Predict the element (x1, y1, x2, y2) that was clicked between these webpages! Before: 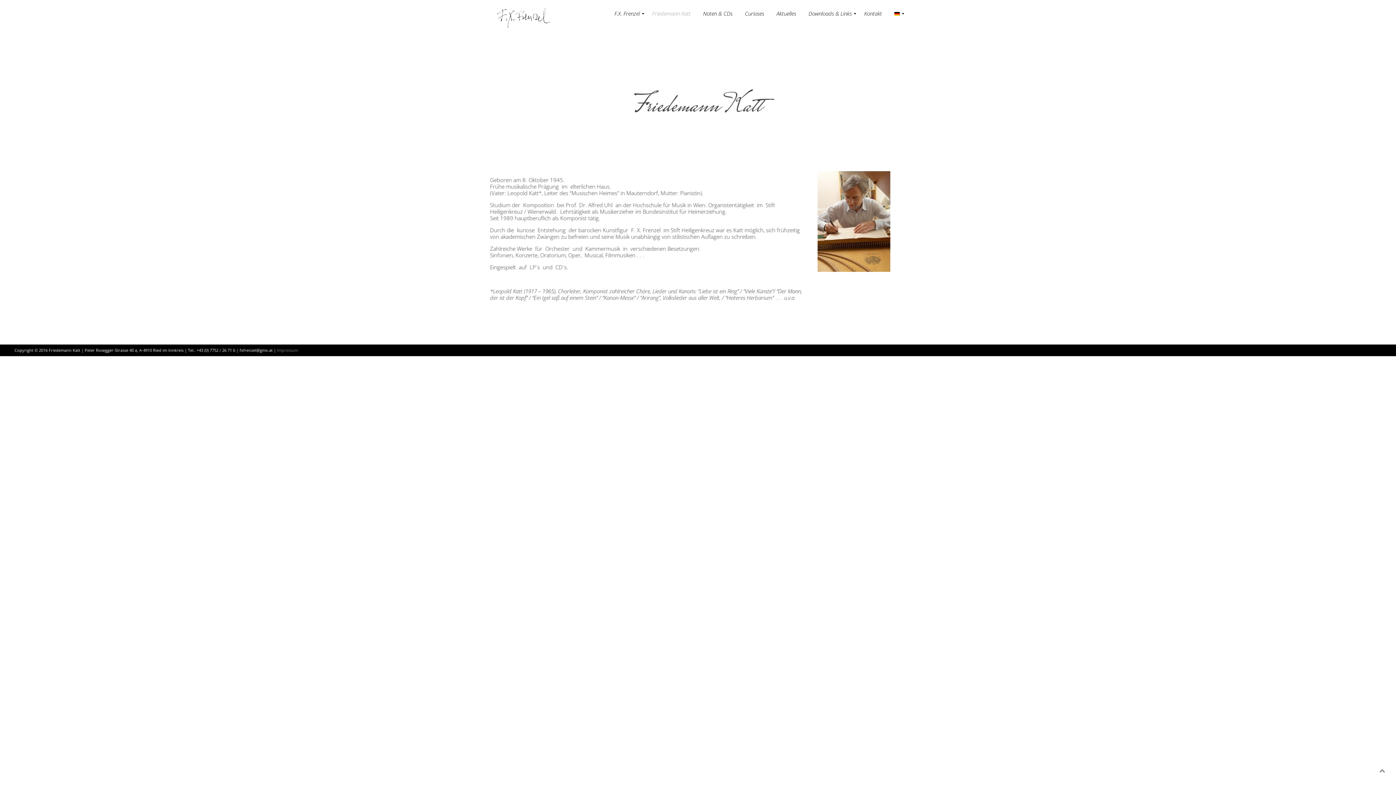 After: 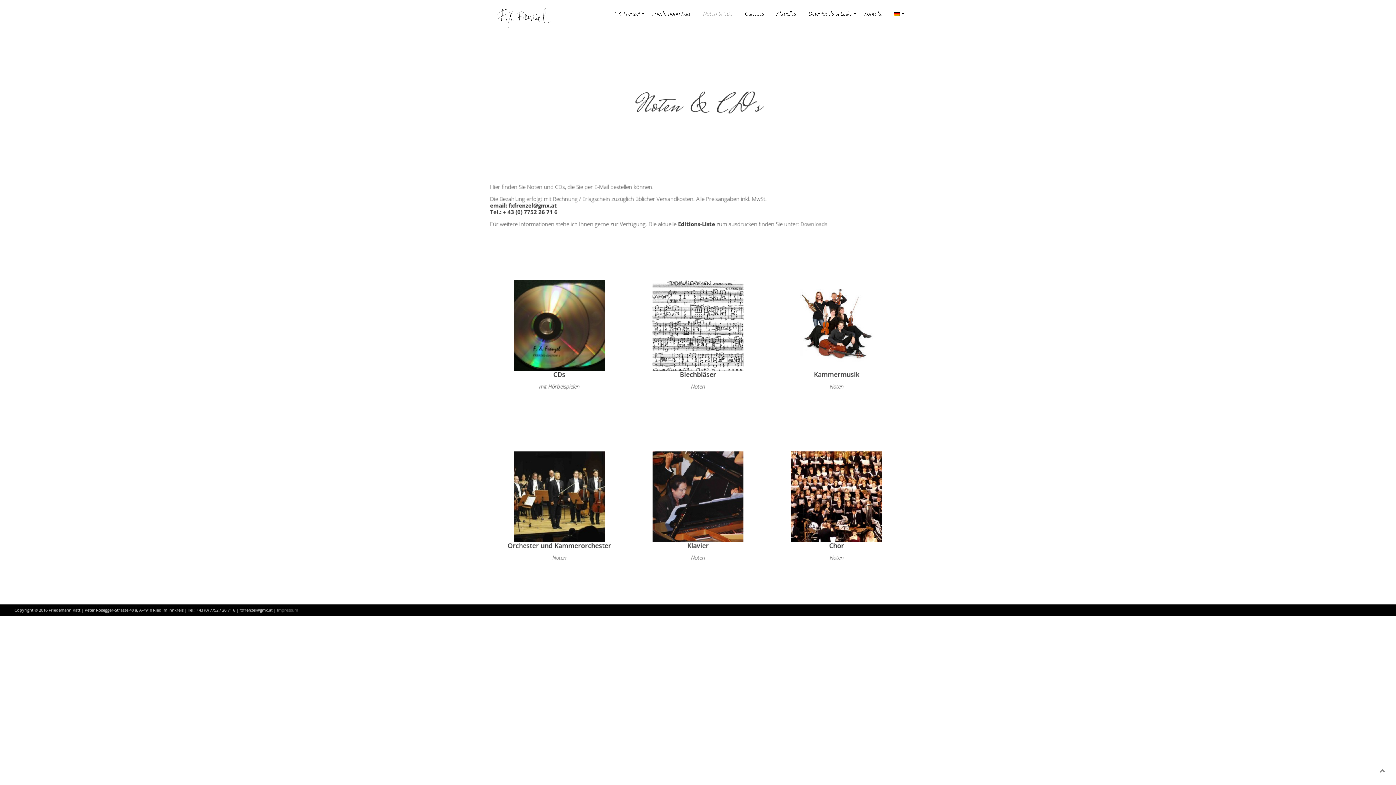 Action: bbox: (697, 0, 738, 27) label: Noten & CDs